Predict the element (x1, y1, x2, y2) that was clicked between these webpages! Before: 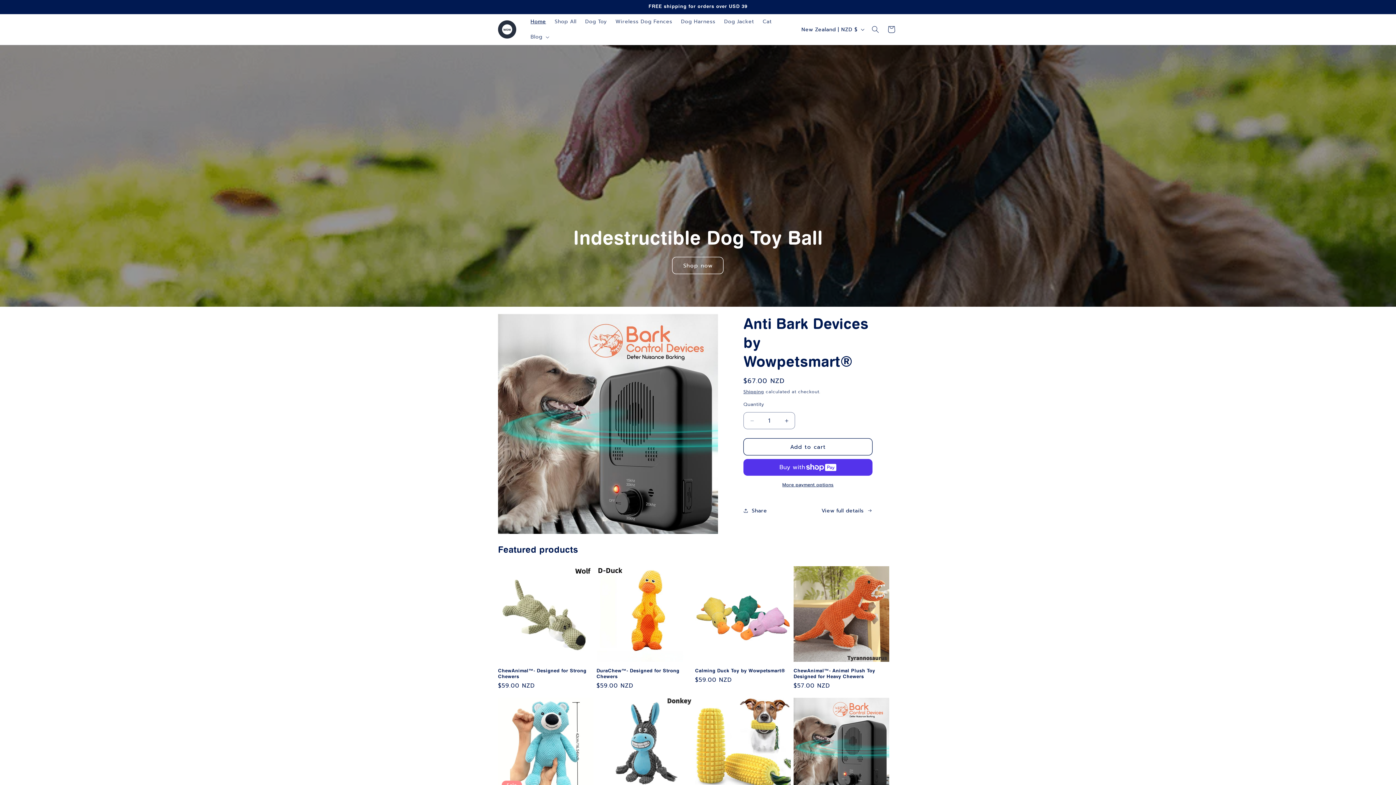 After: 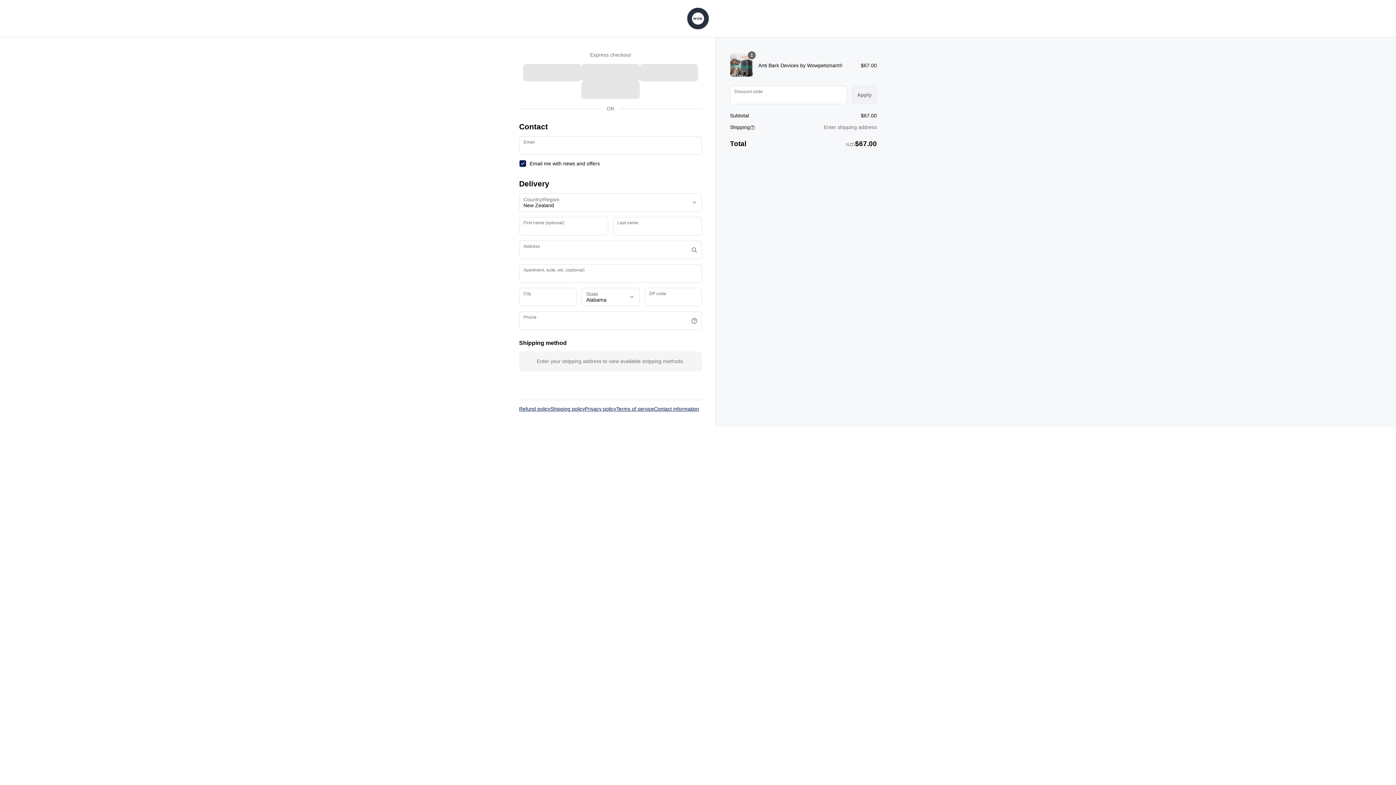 Action: label: More payment options bbox: (743, 481, 872, 488)